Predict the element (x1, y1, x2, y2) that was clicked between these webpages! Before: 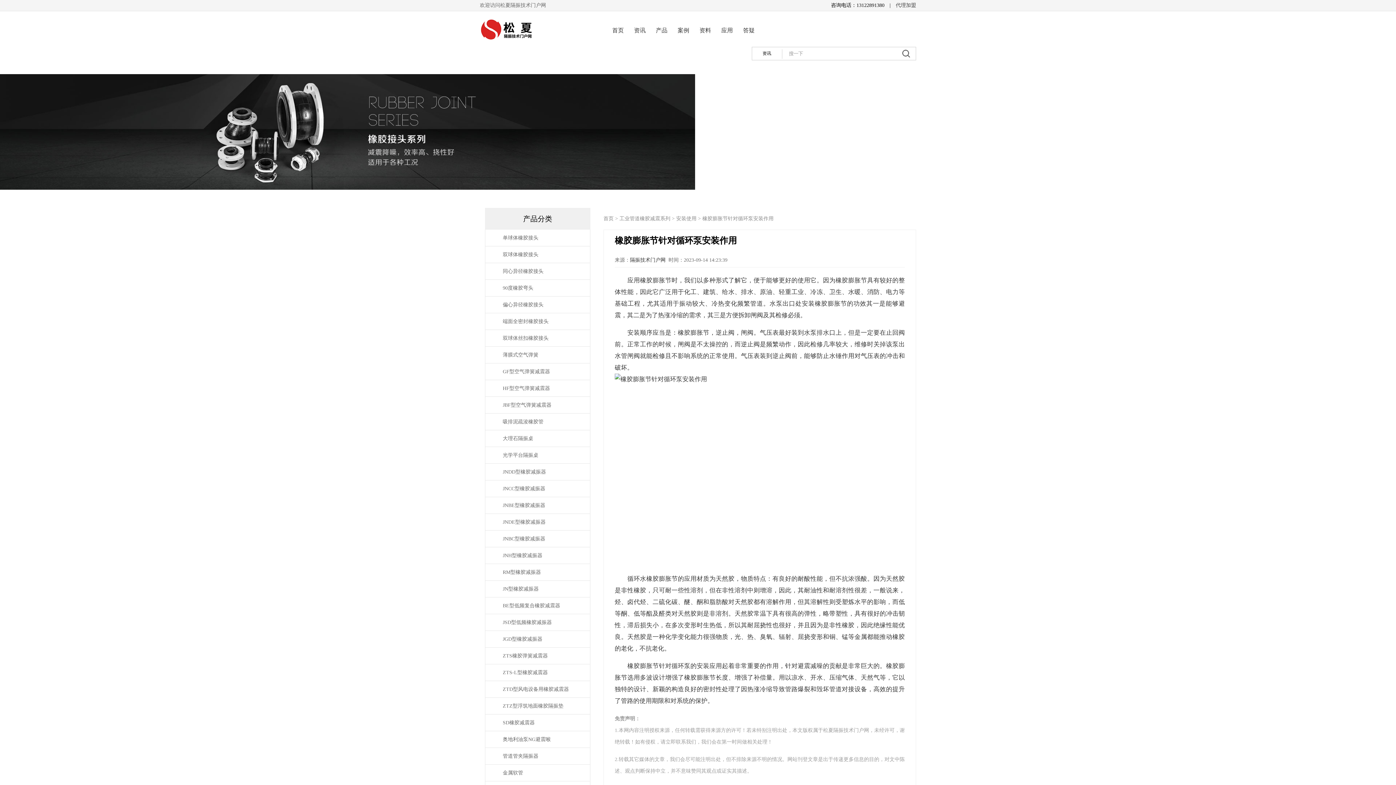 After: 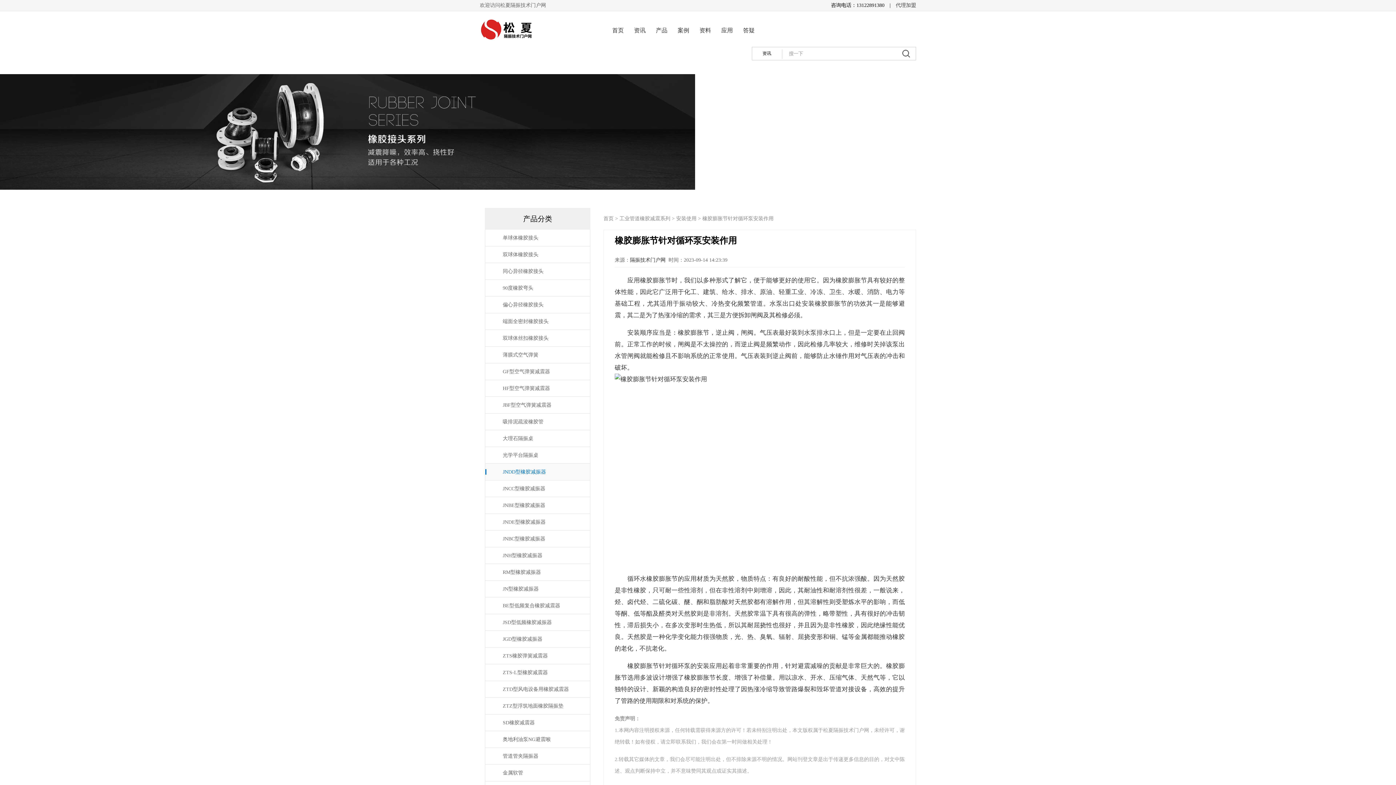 Action: label: JNDD型橡胶减振器 bbox: (485, 469, 590, 474)